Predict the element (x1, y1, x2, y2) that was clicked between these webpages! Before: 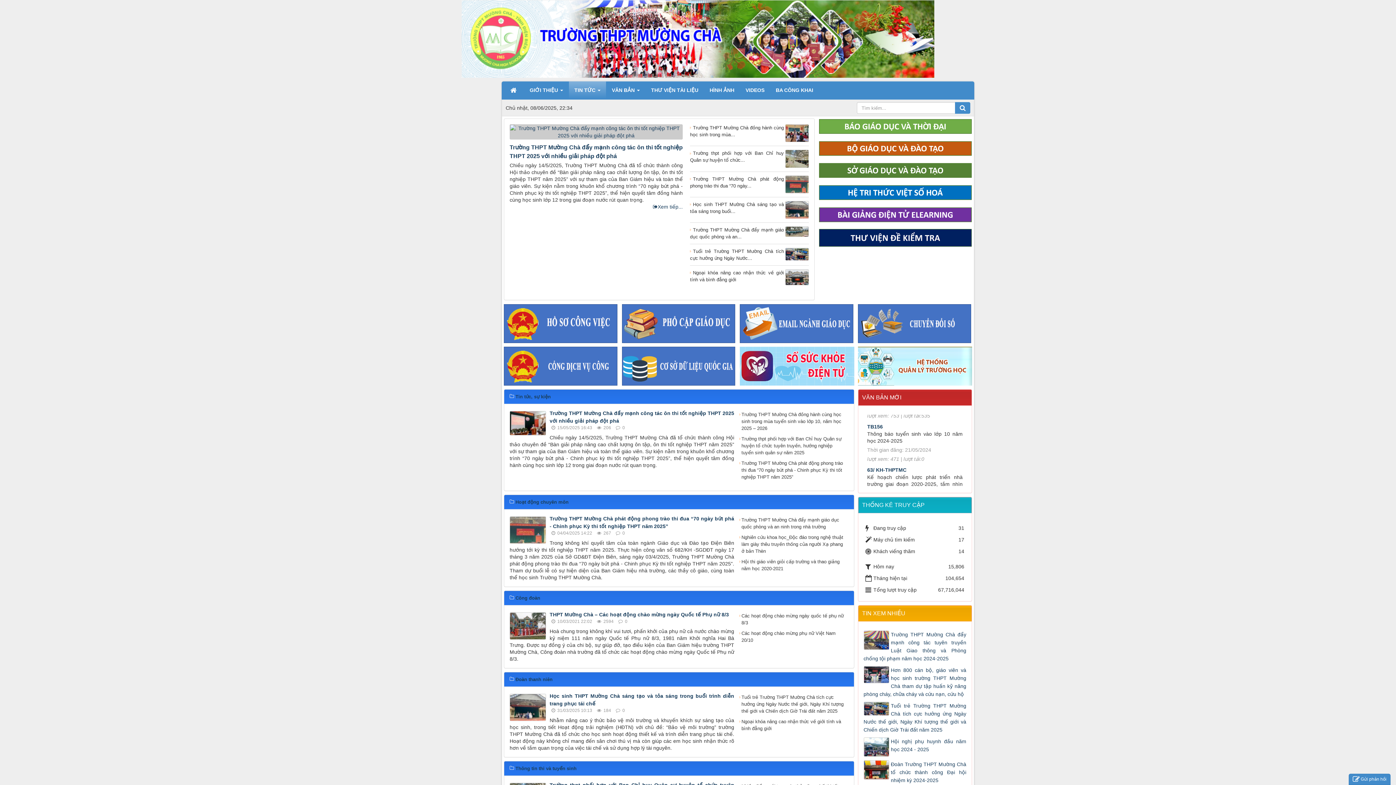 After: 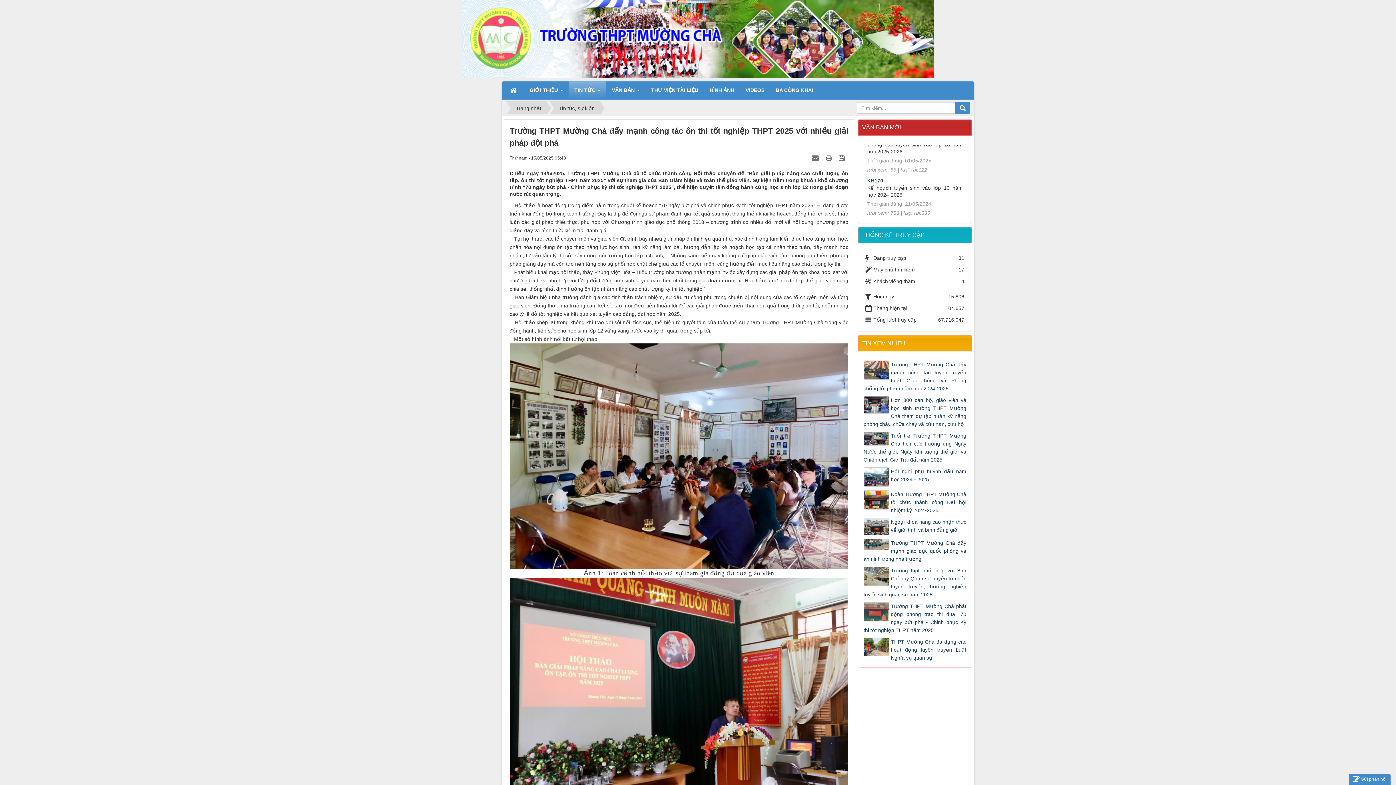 Action: label: Xem tiếp... bbox: (653, 204, 682, 209)